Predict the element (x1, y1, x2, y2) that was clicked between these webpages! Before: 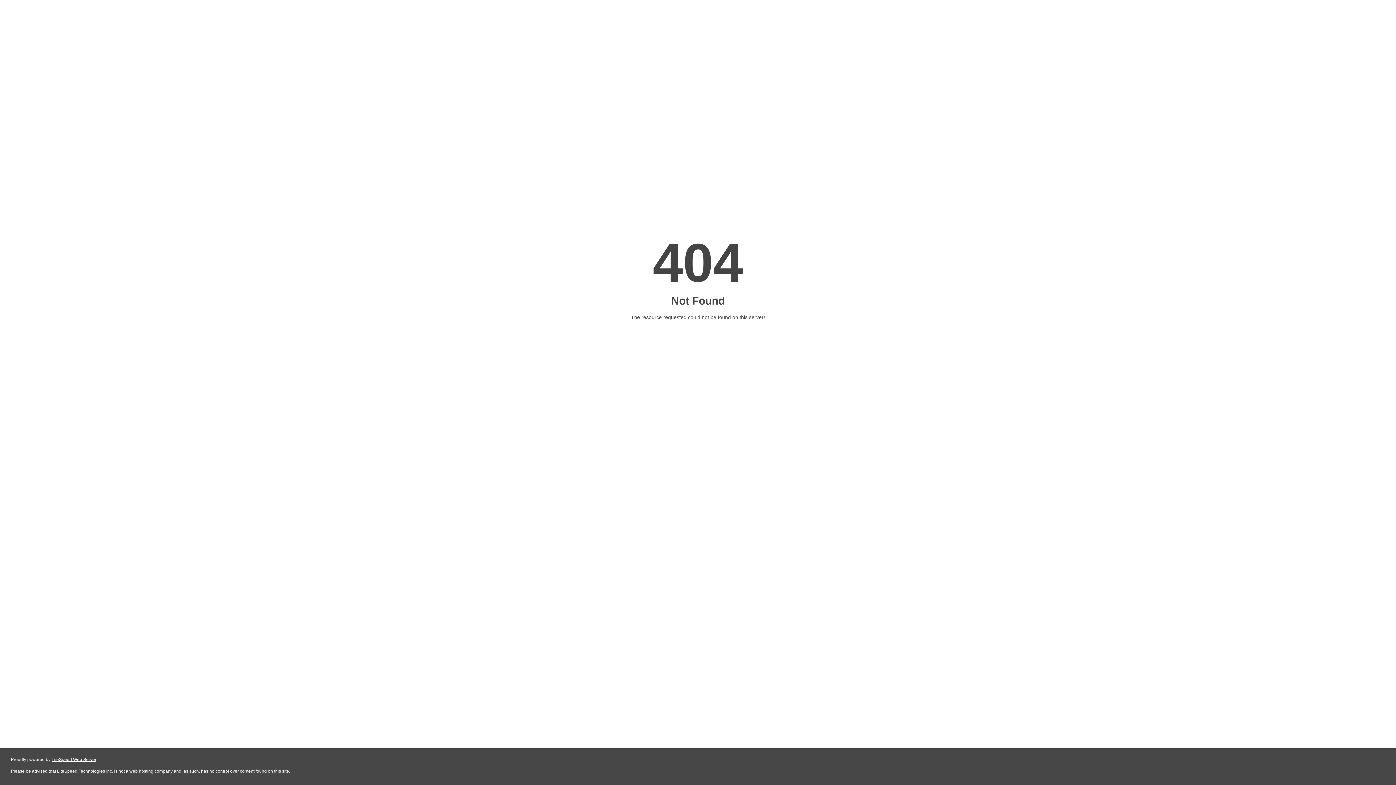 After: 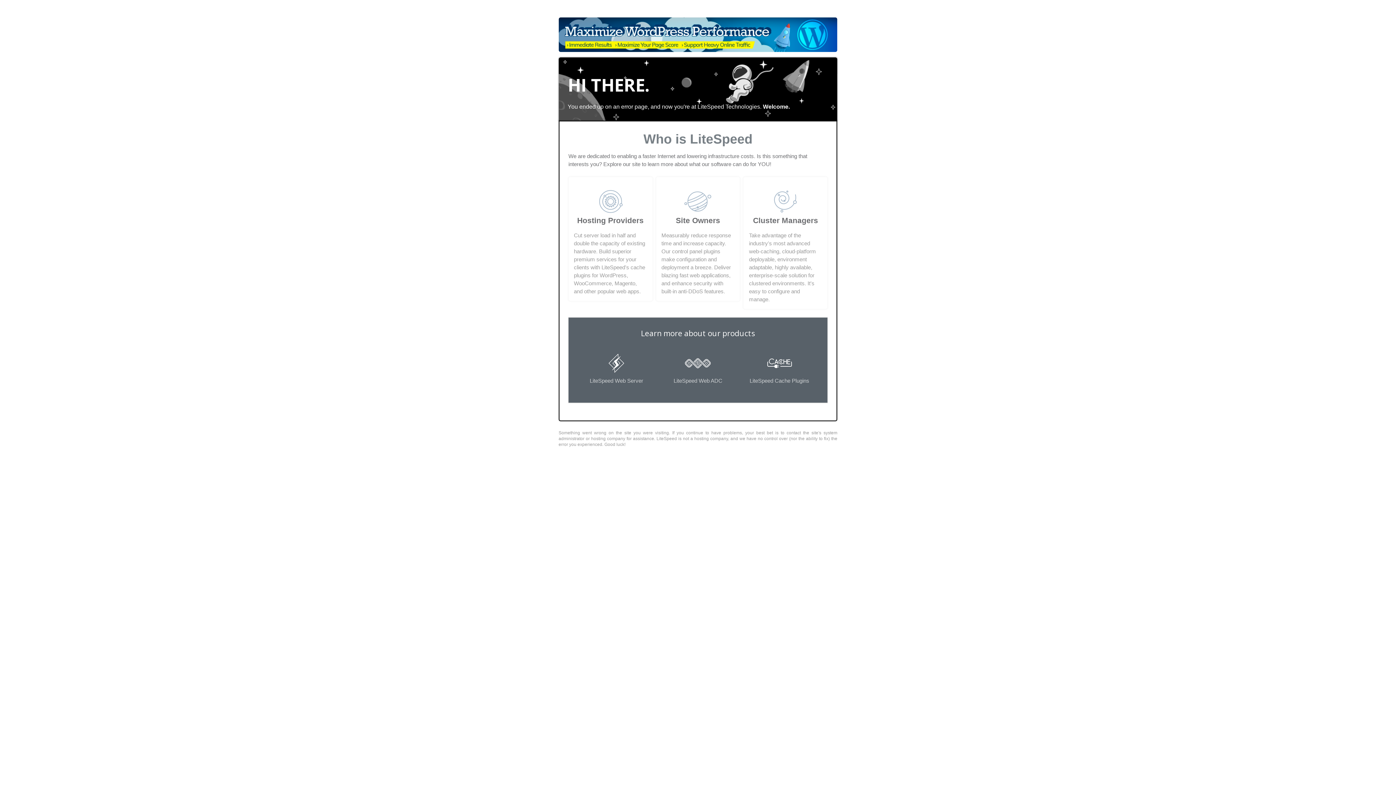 Action: bbox: (51, 757, 96, 762) label: LiteSpeed Web Server